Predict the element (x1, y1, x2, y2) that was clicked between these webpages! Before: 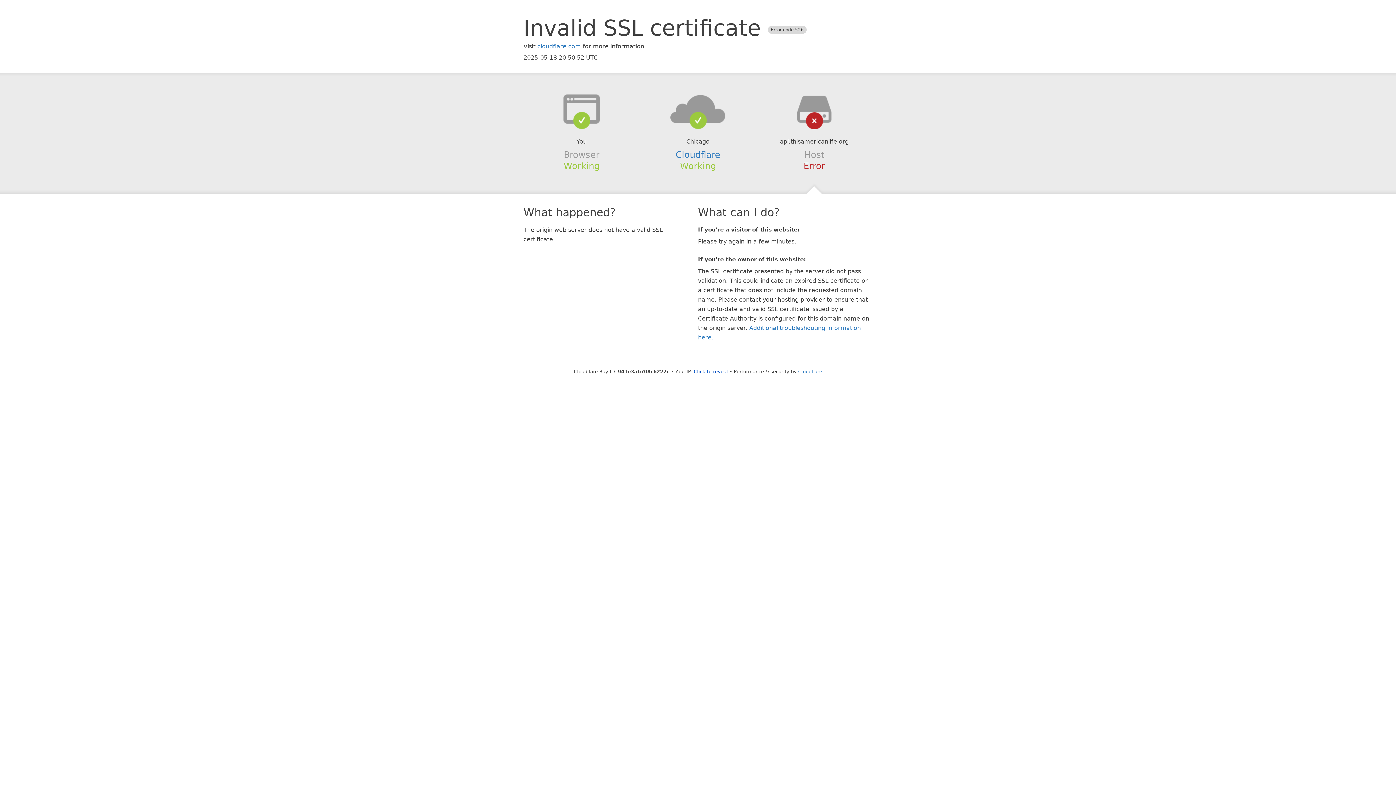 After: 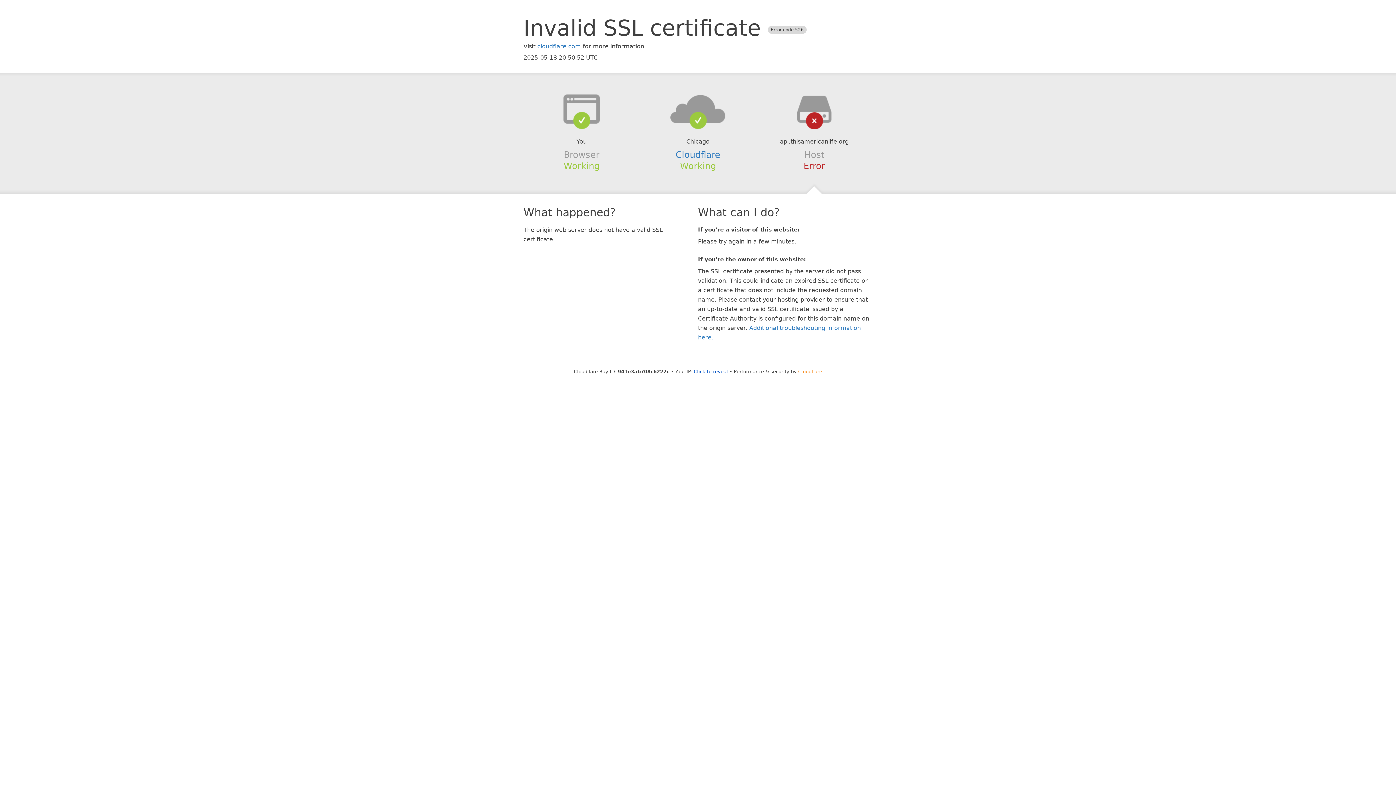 Action: bbox: (798, 368, 822, 374) label: Cloudflare